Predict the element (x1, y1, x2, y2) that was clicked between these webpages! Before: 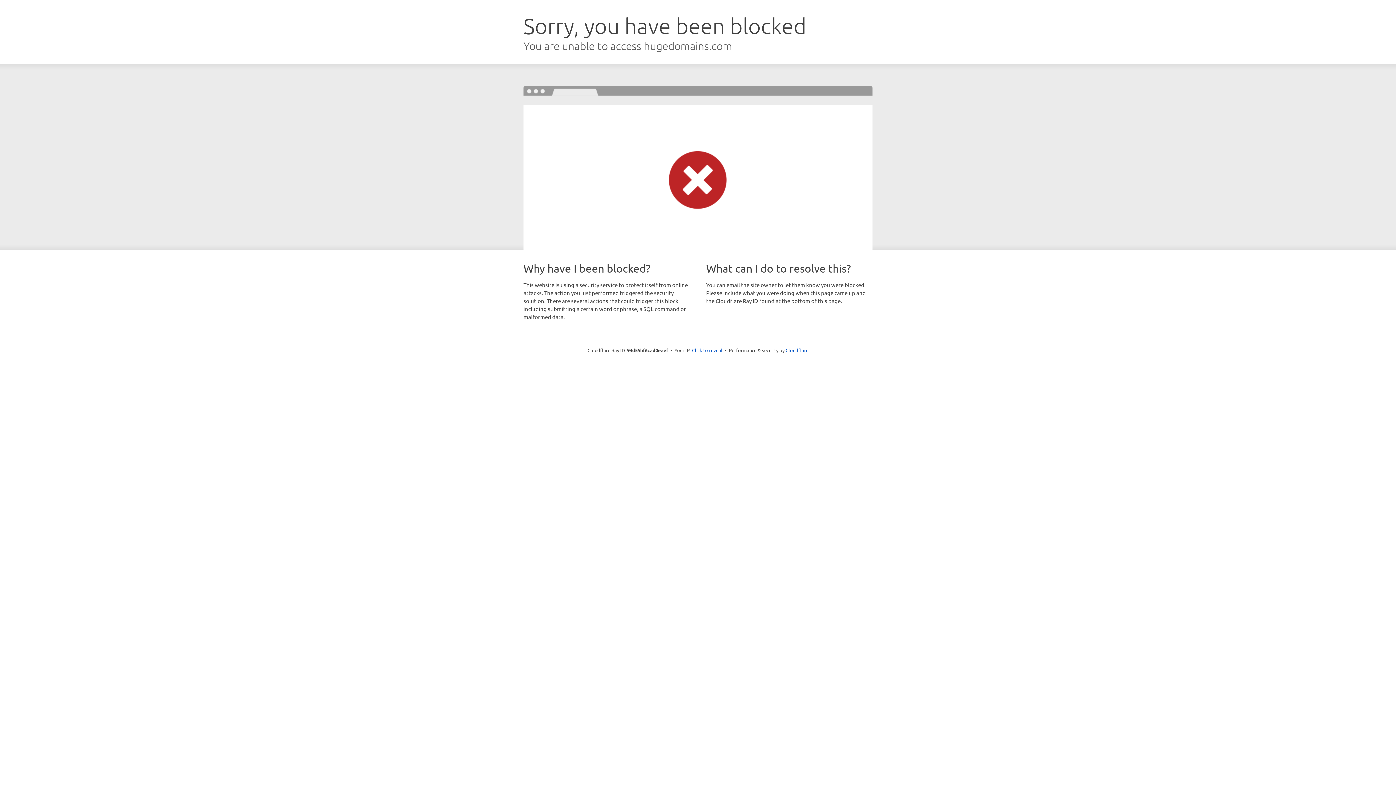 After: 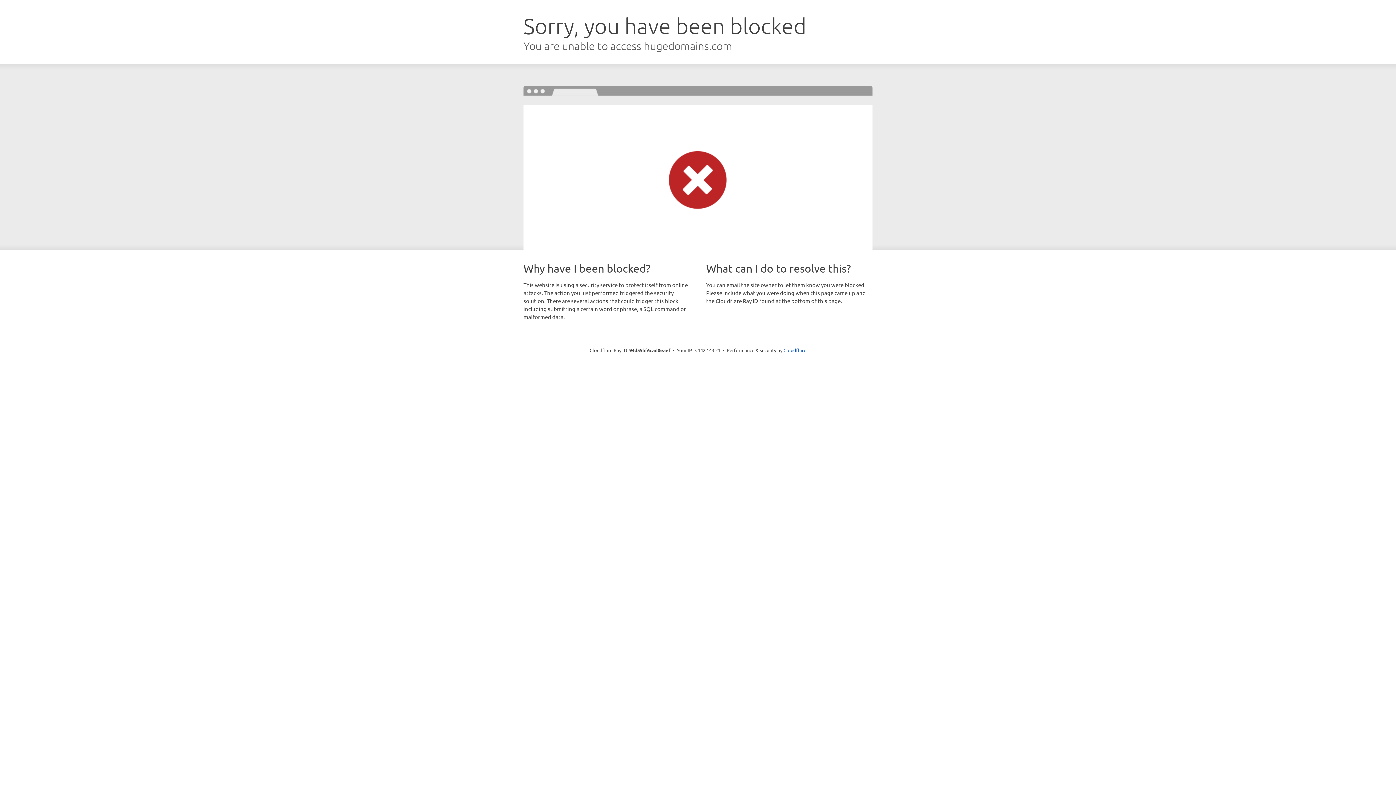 Action: label: Click to reveal bbox: (692, 346, 722, 353)